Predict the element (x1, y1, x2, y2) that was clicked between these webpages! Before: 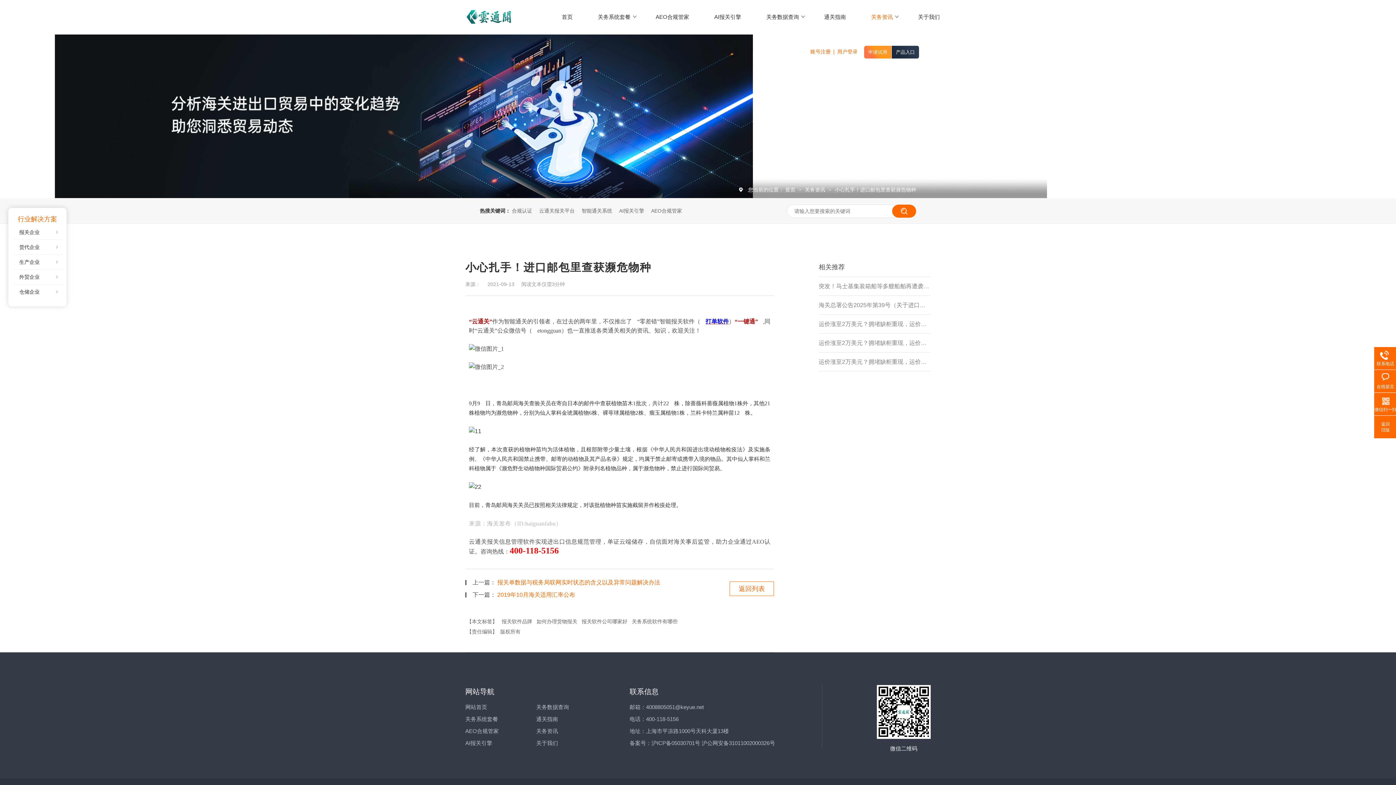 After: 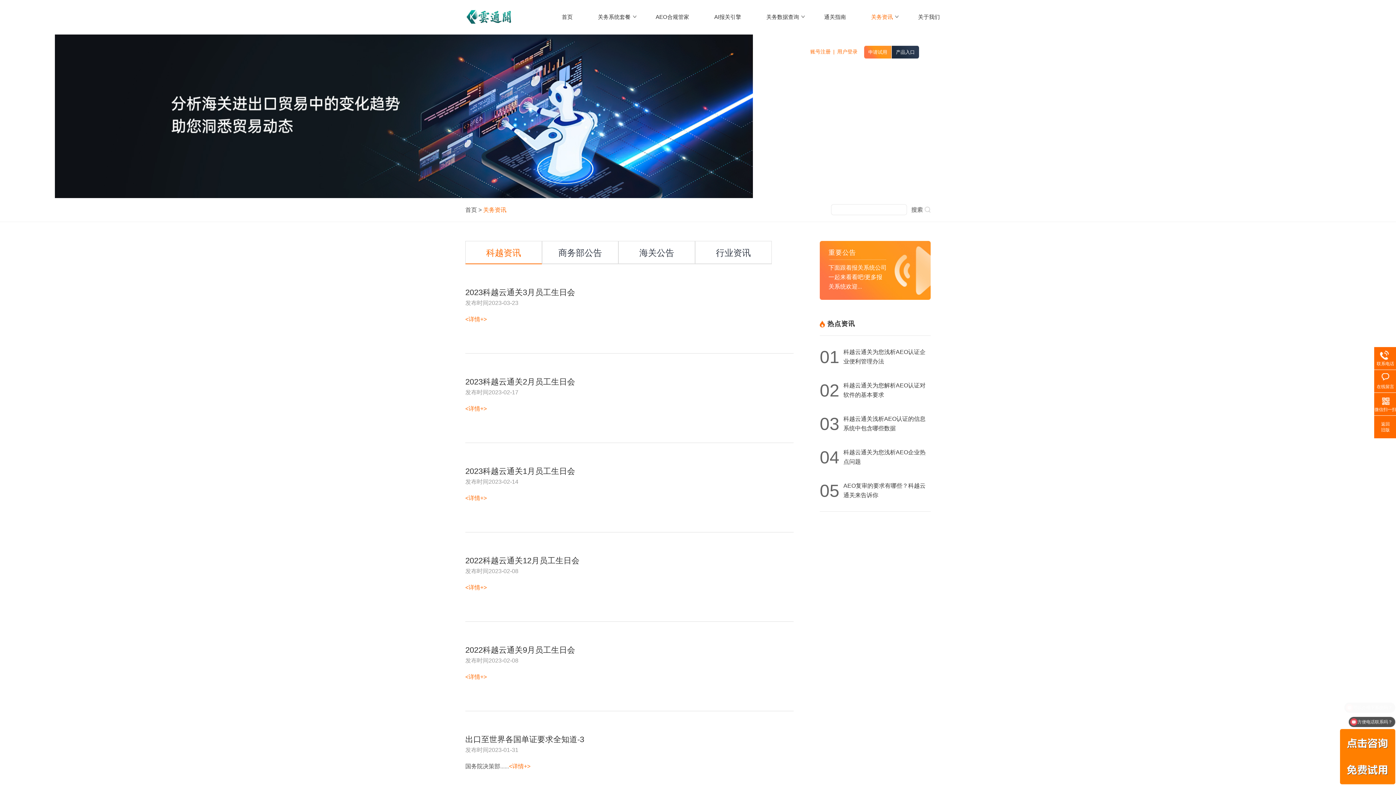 Action: bbox: (805, 186, 826, 192) label: 关务资讯 